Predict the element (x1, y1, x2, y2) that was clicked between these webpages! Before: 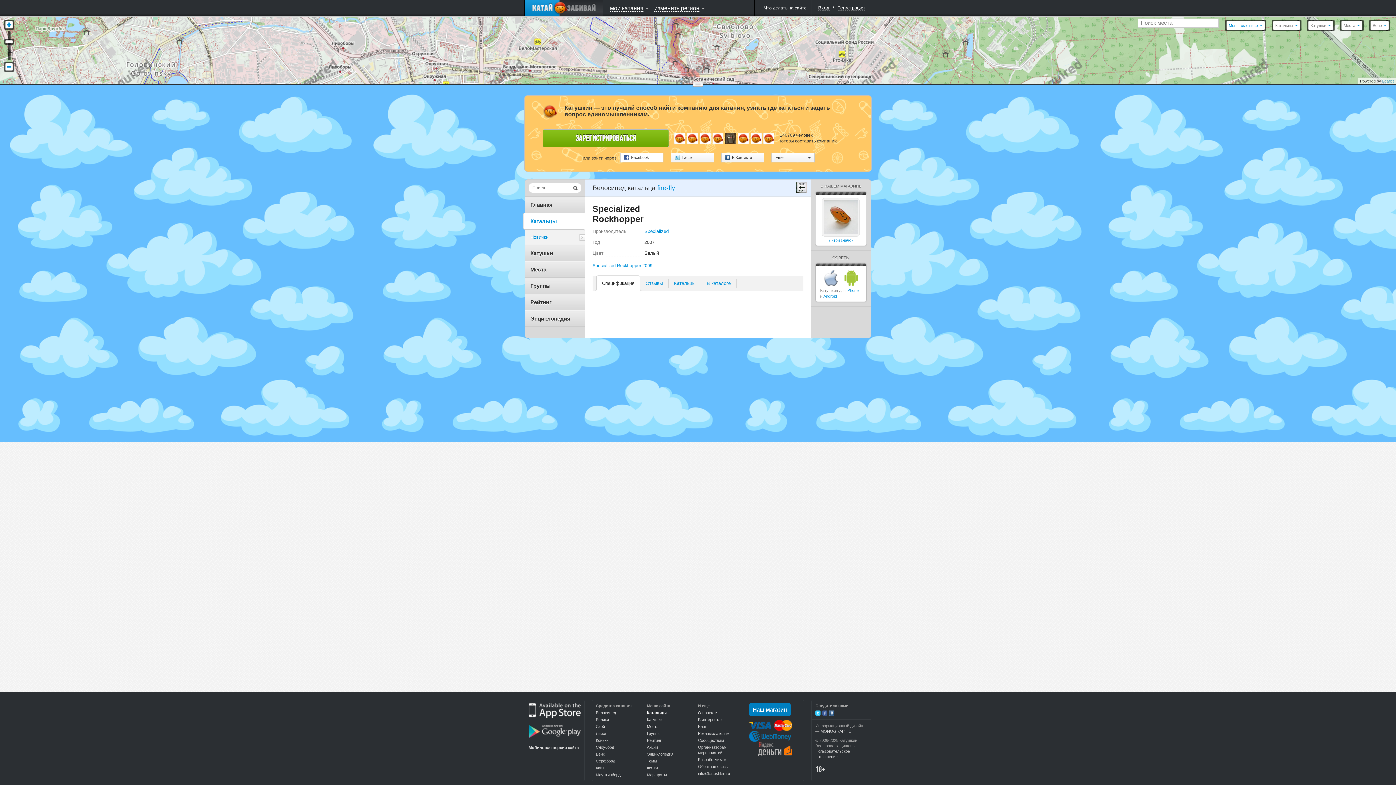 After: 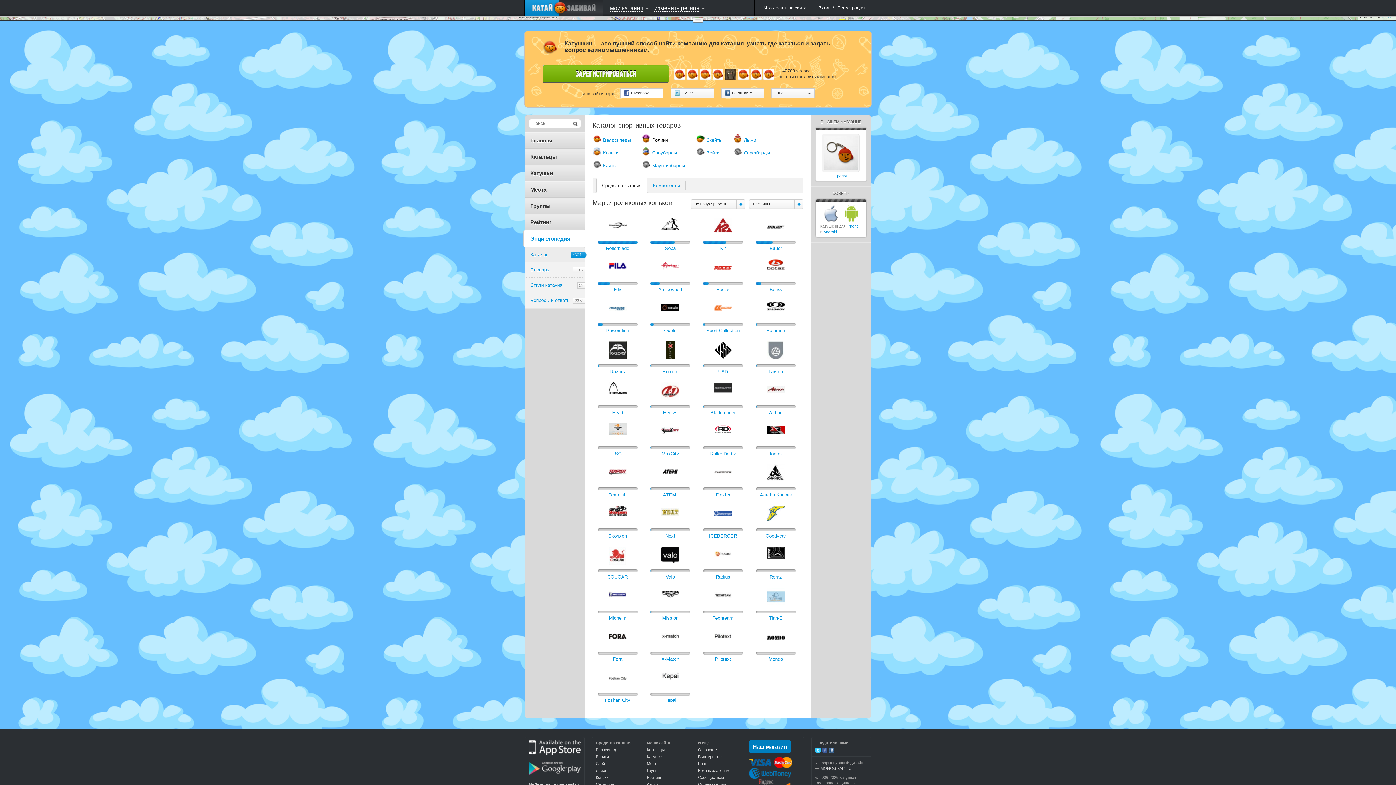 Action: label: Ролики bbox: (596, 717, 609, 722)